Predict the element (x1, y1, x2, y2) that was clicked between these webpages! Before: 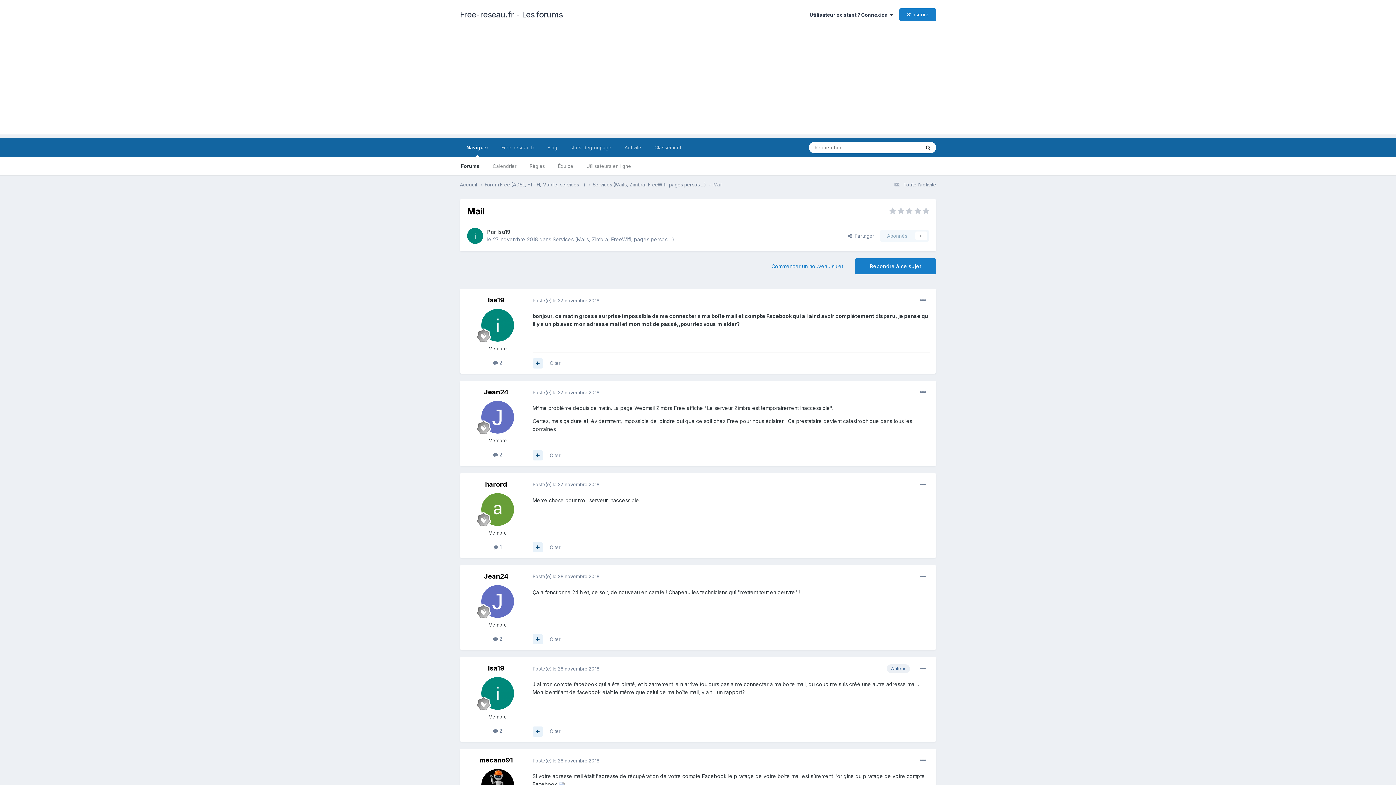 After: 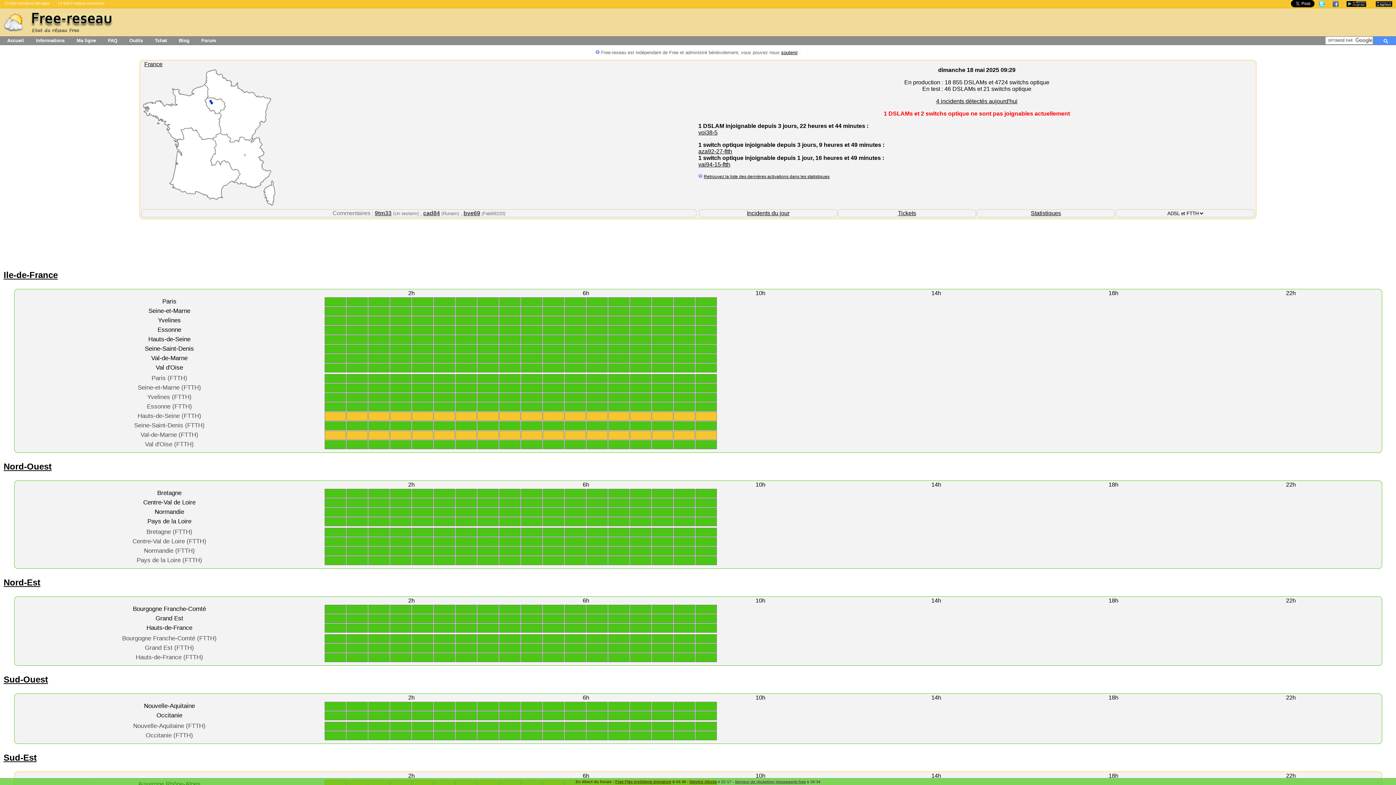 Action: label: Free-reseau.fr bbox: (494, 138, 541, 157)